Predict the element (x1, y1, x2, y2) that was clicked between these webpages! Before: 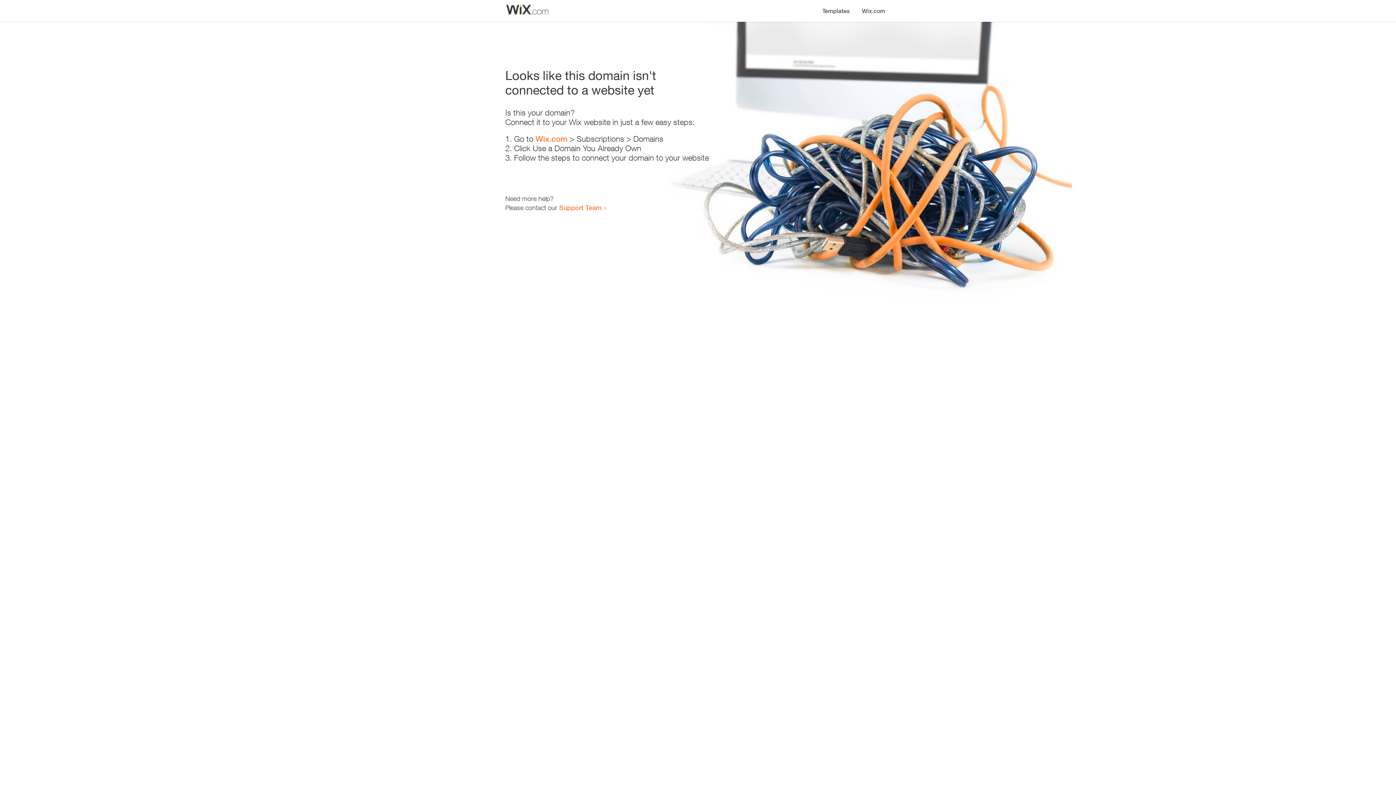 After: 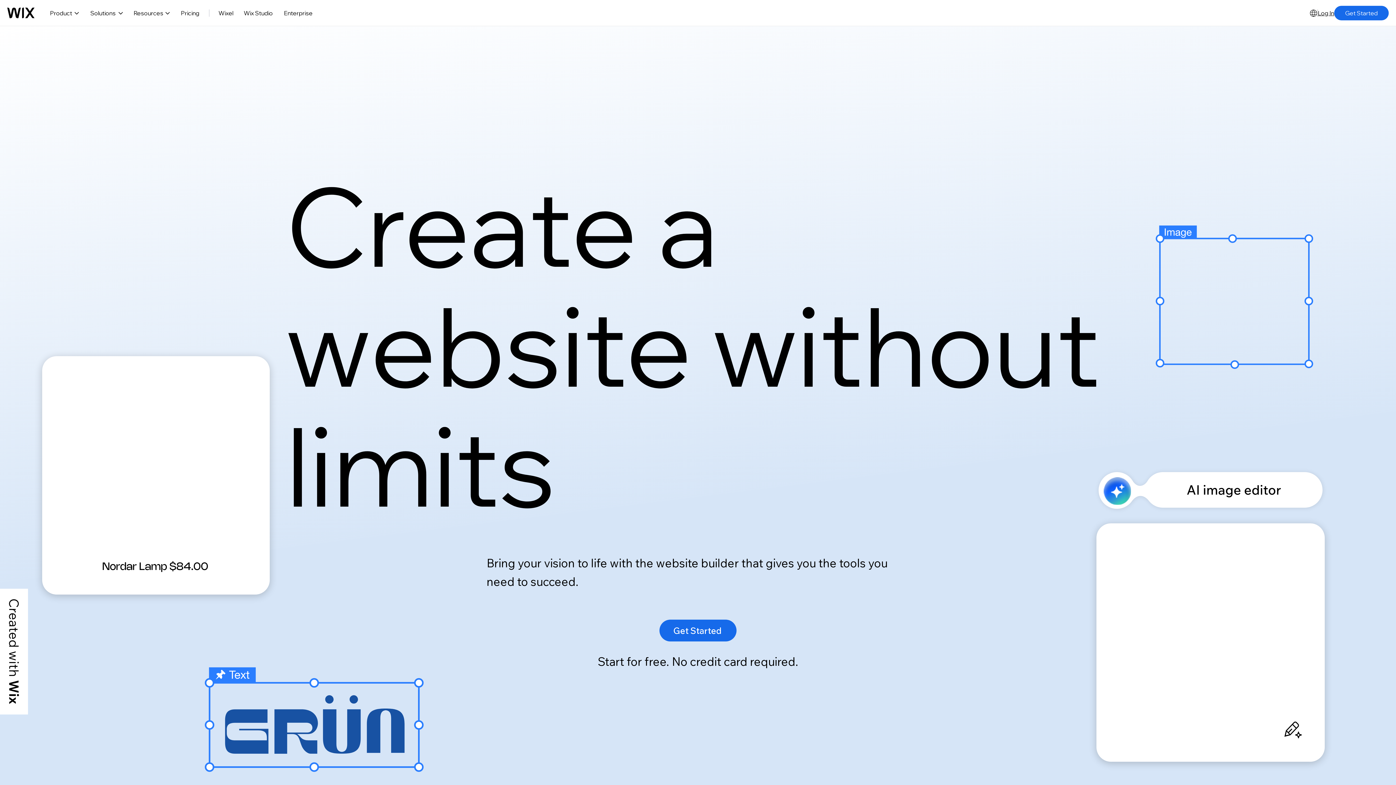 Action: bbox: (535, 134, 567, 143) label: Wix.com